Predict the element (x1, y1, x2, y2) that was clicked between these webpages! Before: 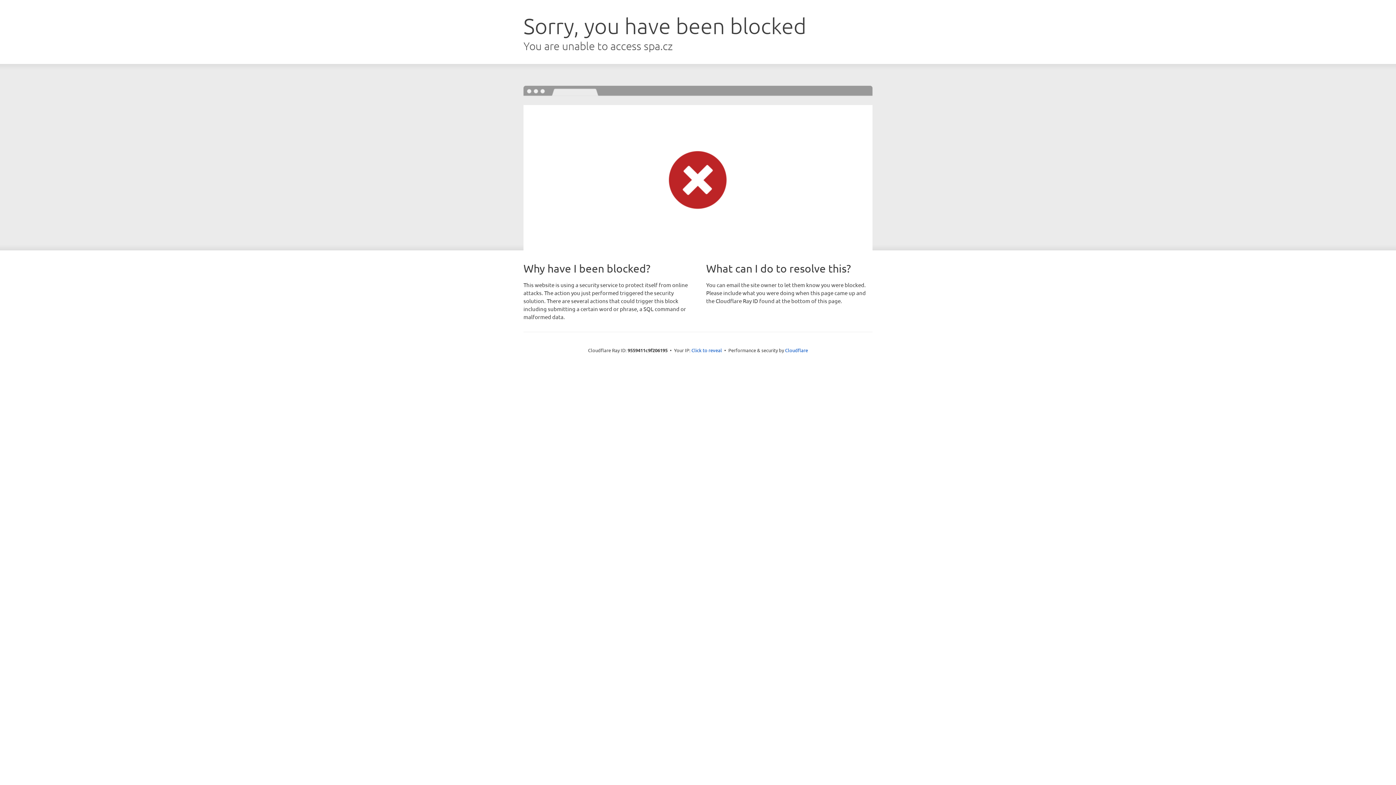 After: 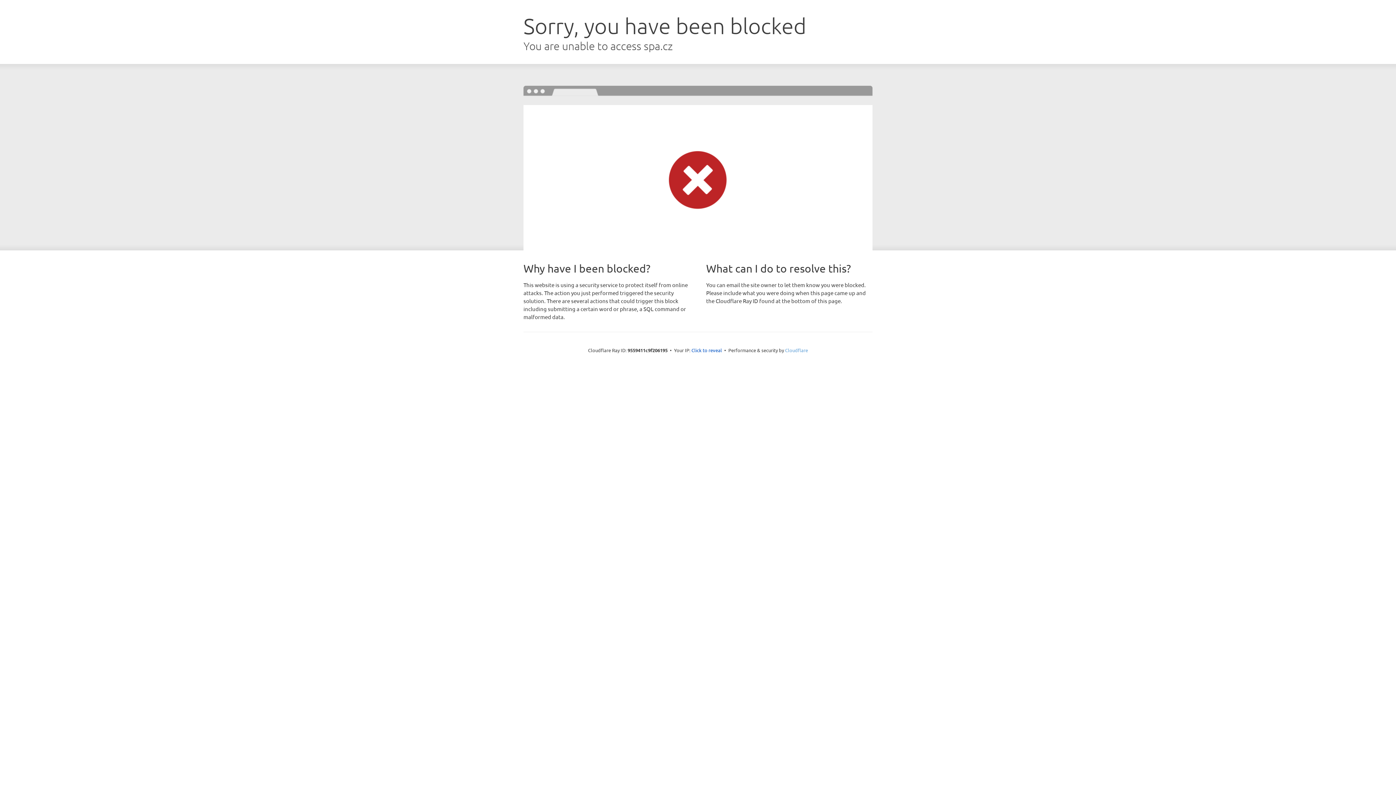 Action: bbox: (785, 347, 808, 353) label: Cloudflare